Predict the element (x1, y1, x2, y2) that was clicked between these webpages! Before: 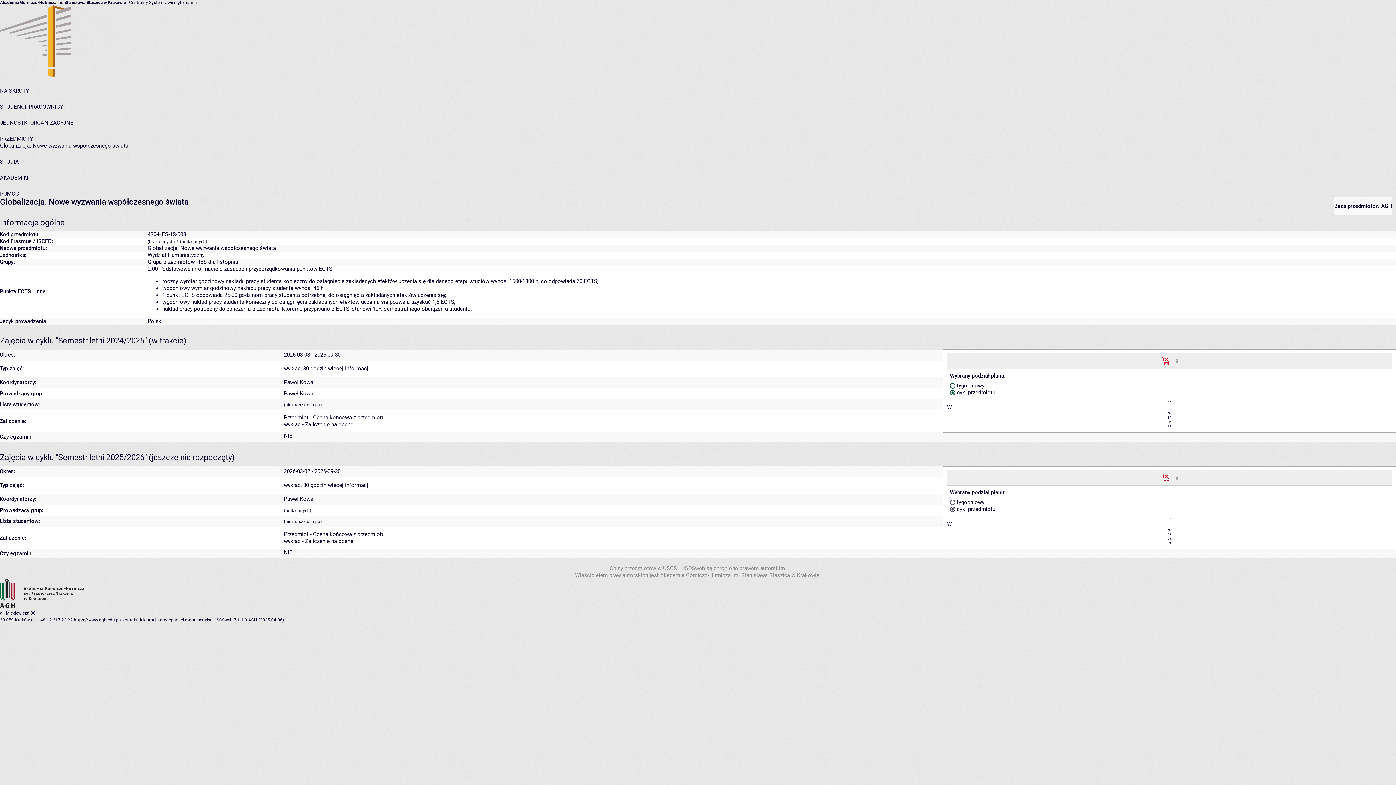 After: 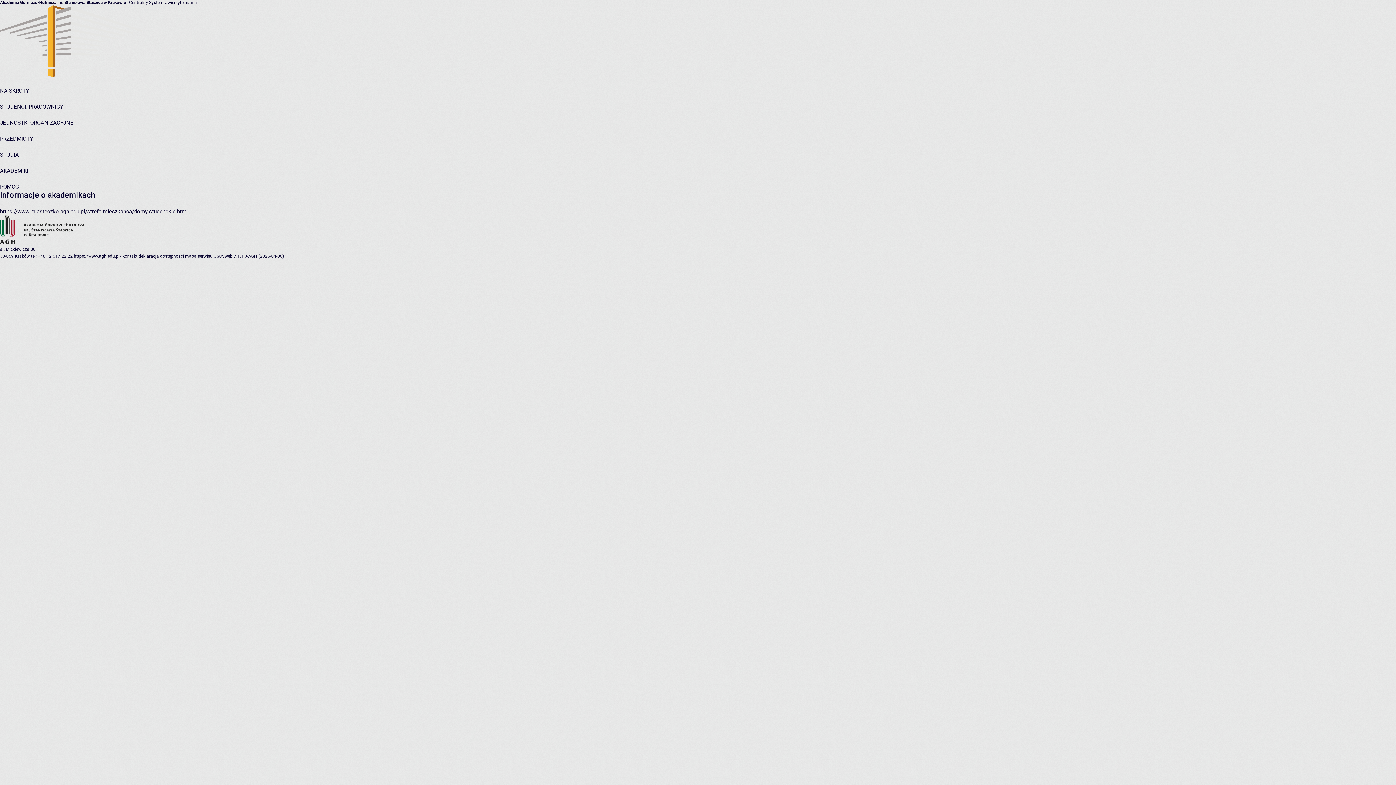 Action: bbox: (0, 174, 28, 181) label: AKADEMIKI